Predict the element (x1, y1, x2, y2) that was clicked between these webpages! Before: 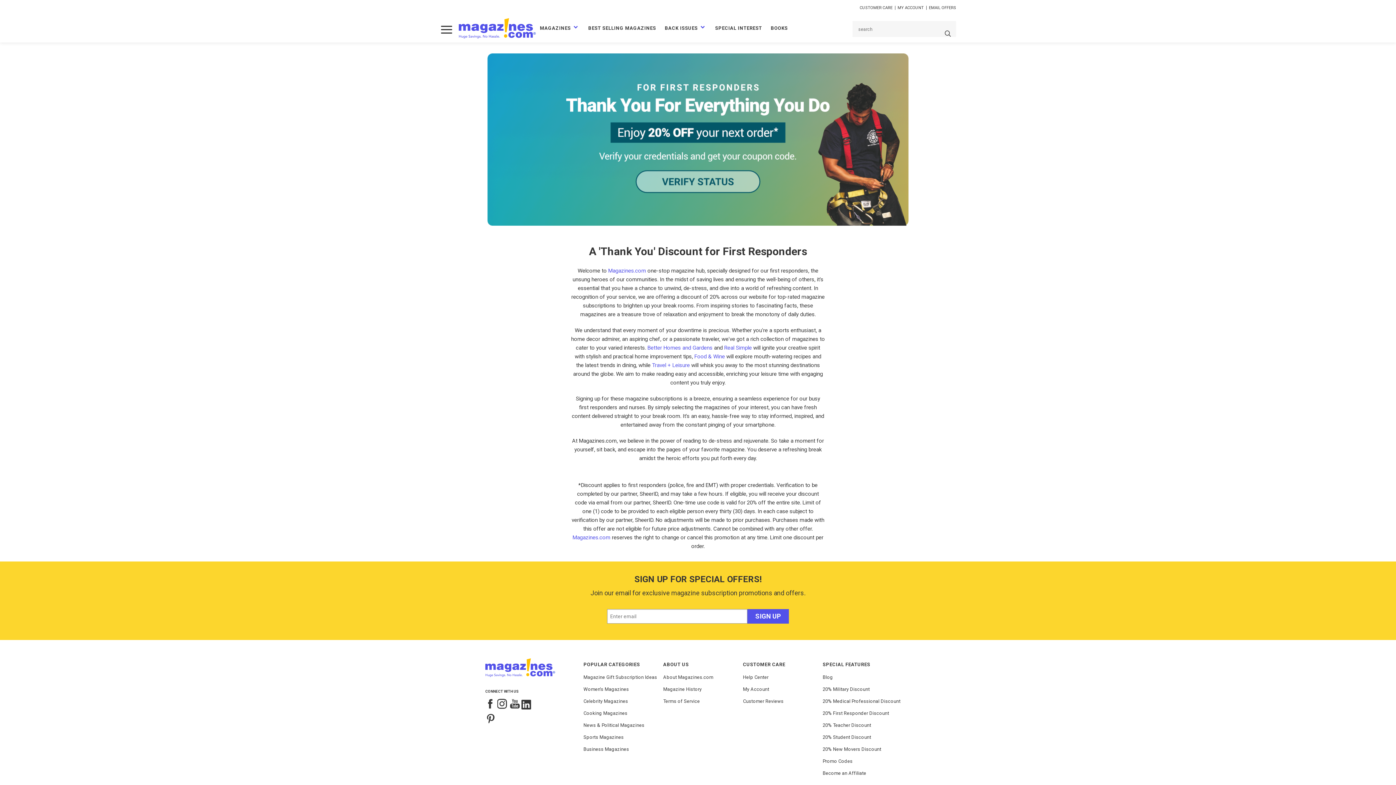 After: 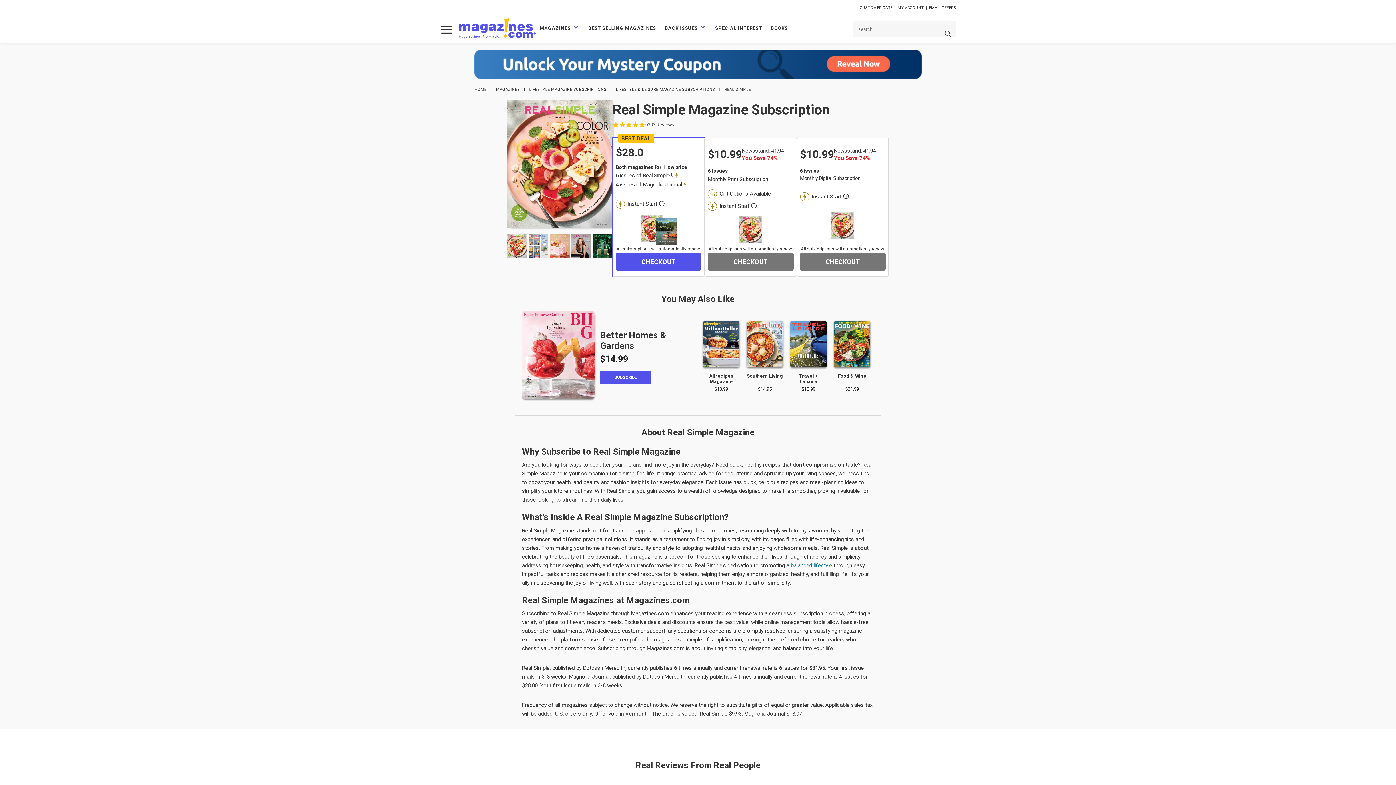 Action: label: Real Simple bbox: (724, 344, 752, 351)